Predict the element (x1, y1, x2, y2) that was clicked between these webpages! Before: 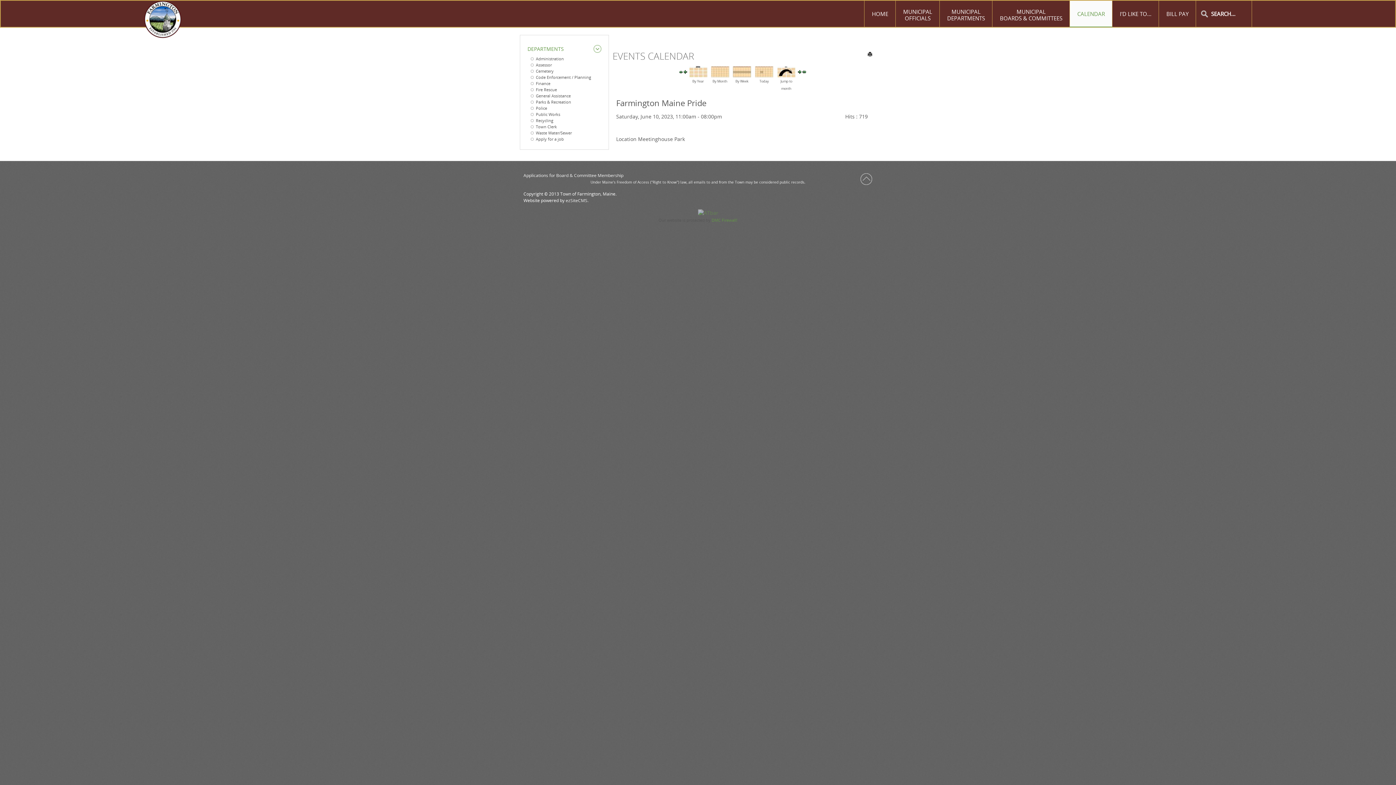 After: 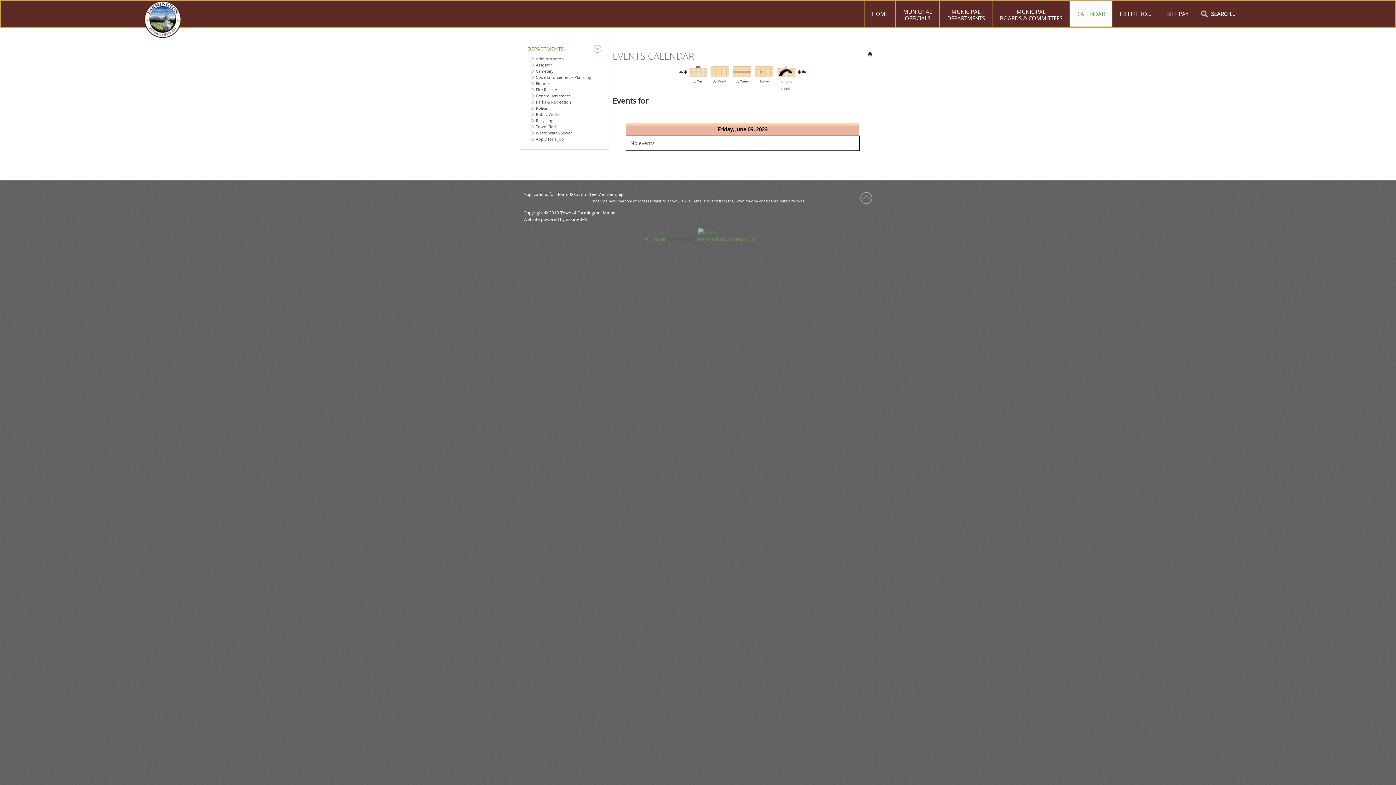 Action: bbox: (683, 68, 687, 74)